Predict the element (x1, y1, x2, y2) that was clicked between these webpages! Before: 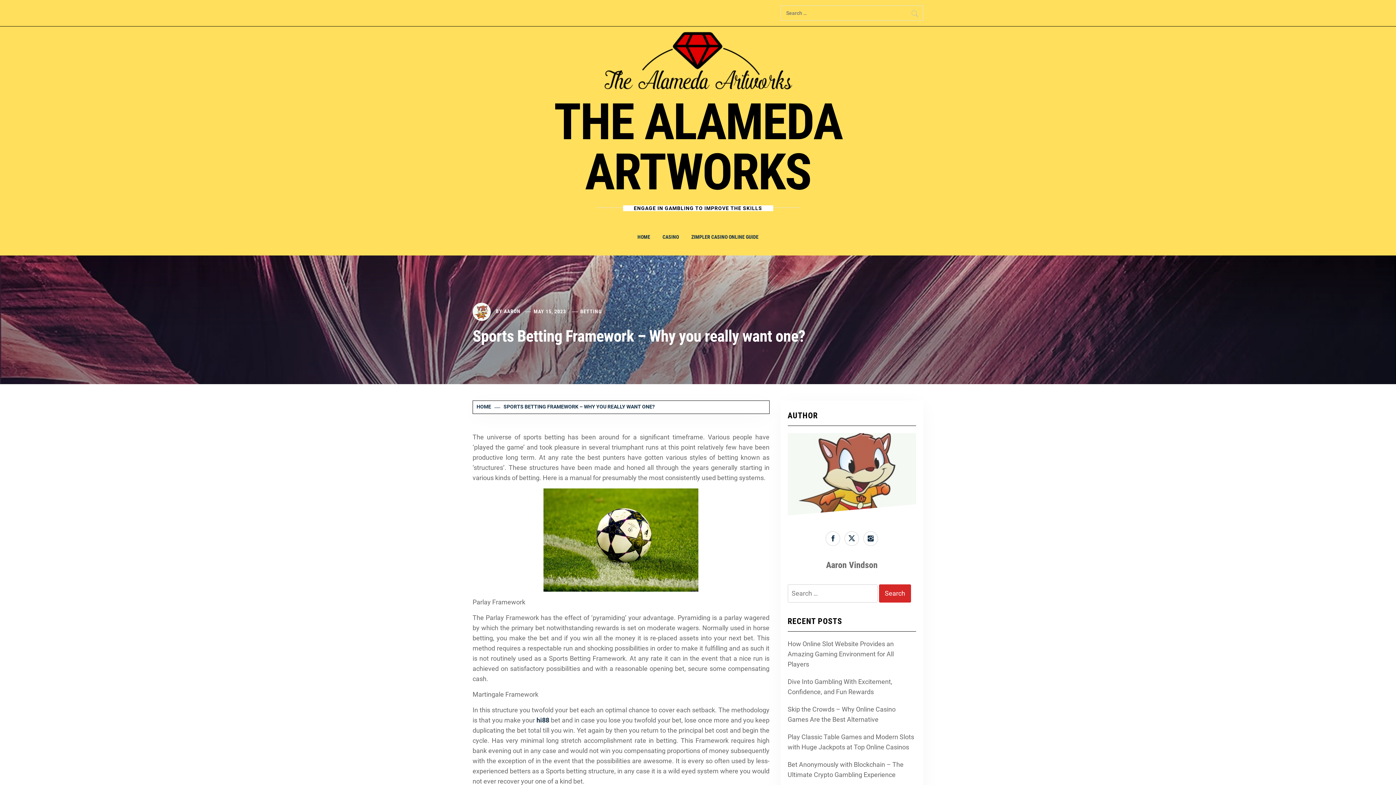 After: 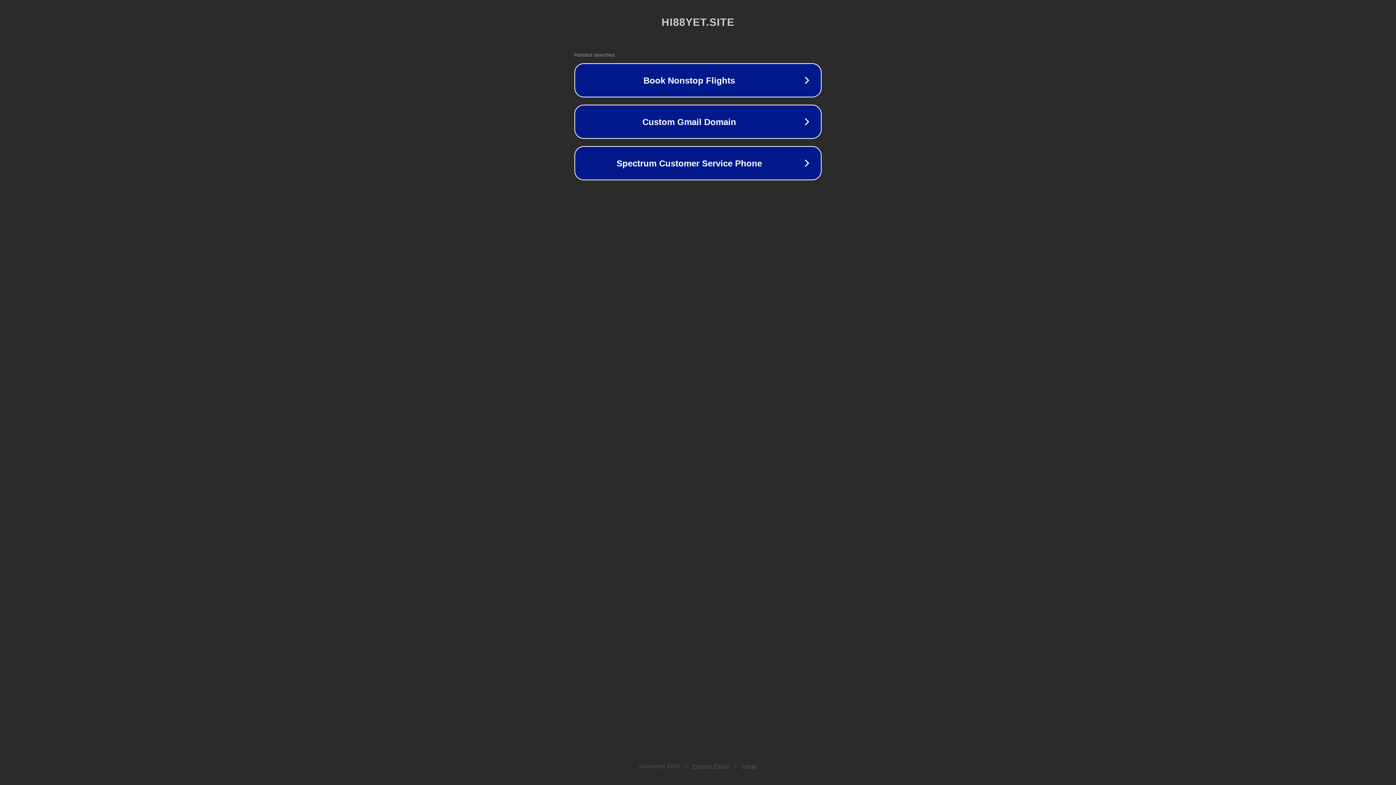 Action: label: hi88 bbox: (536, 716, 549, 724)